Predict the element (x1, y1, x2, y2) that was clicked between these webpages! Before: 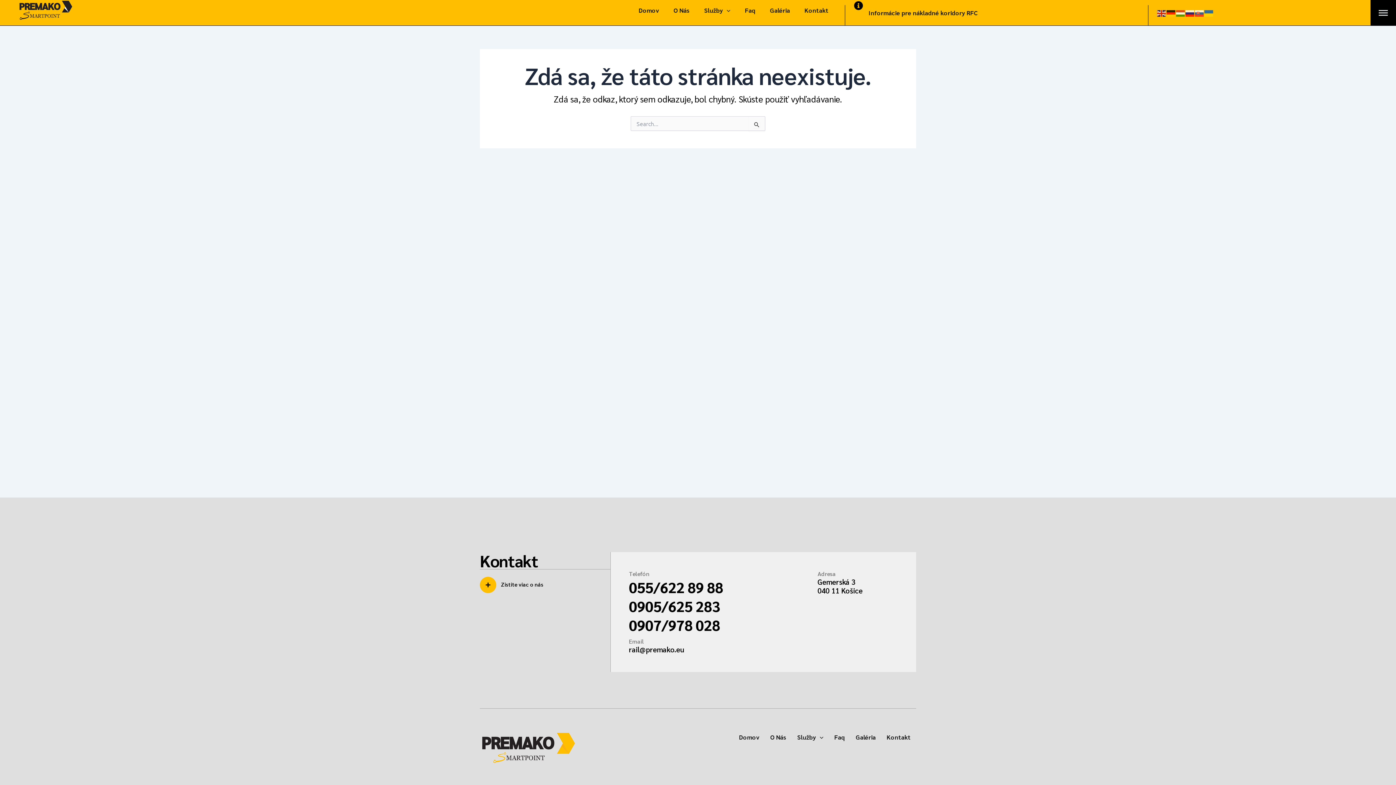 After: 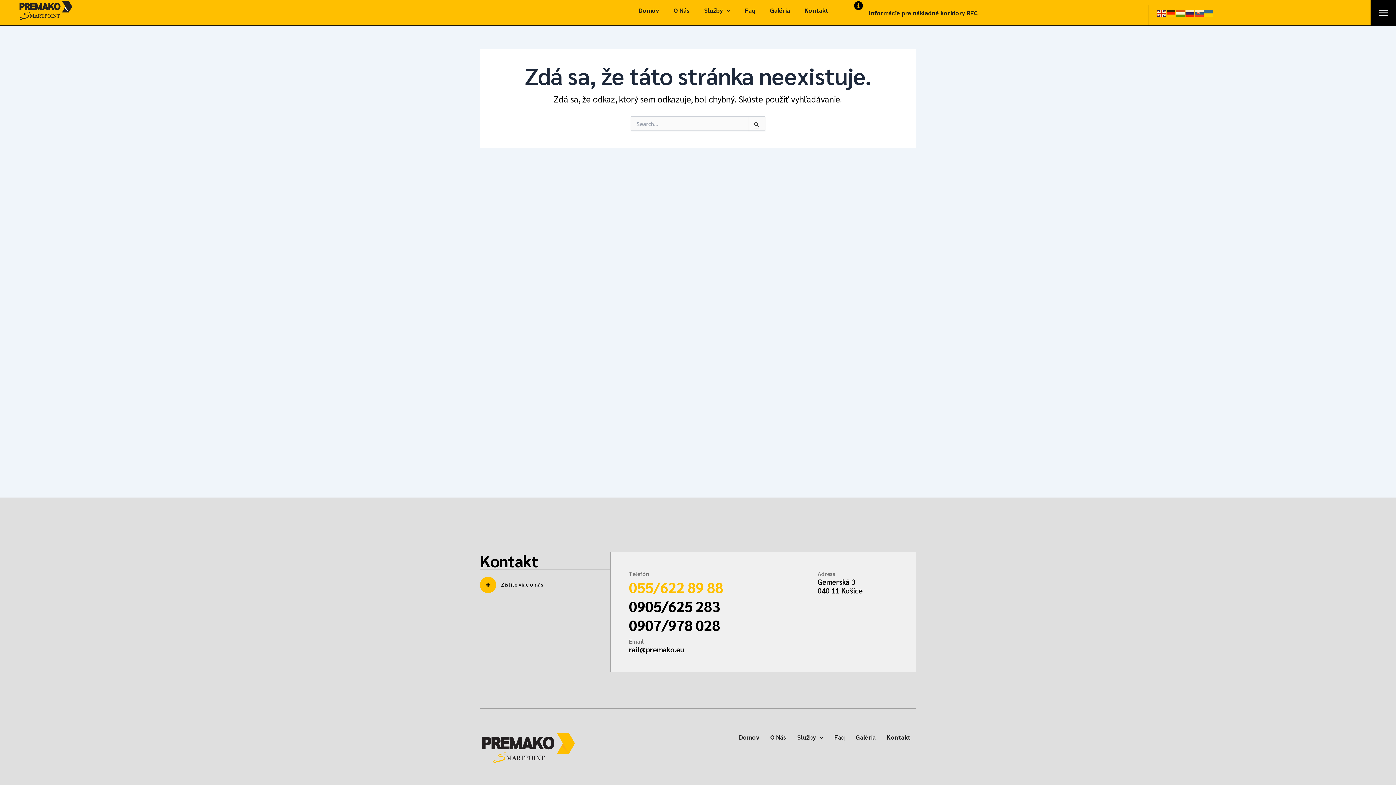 Action: bbox: (629, 577, 723, 596) label: 055/622 89 88